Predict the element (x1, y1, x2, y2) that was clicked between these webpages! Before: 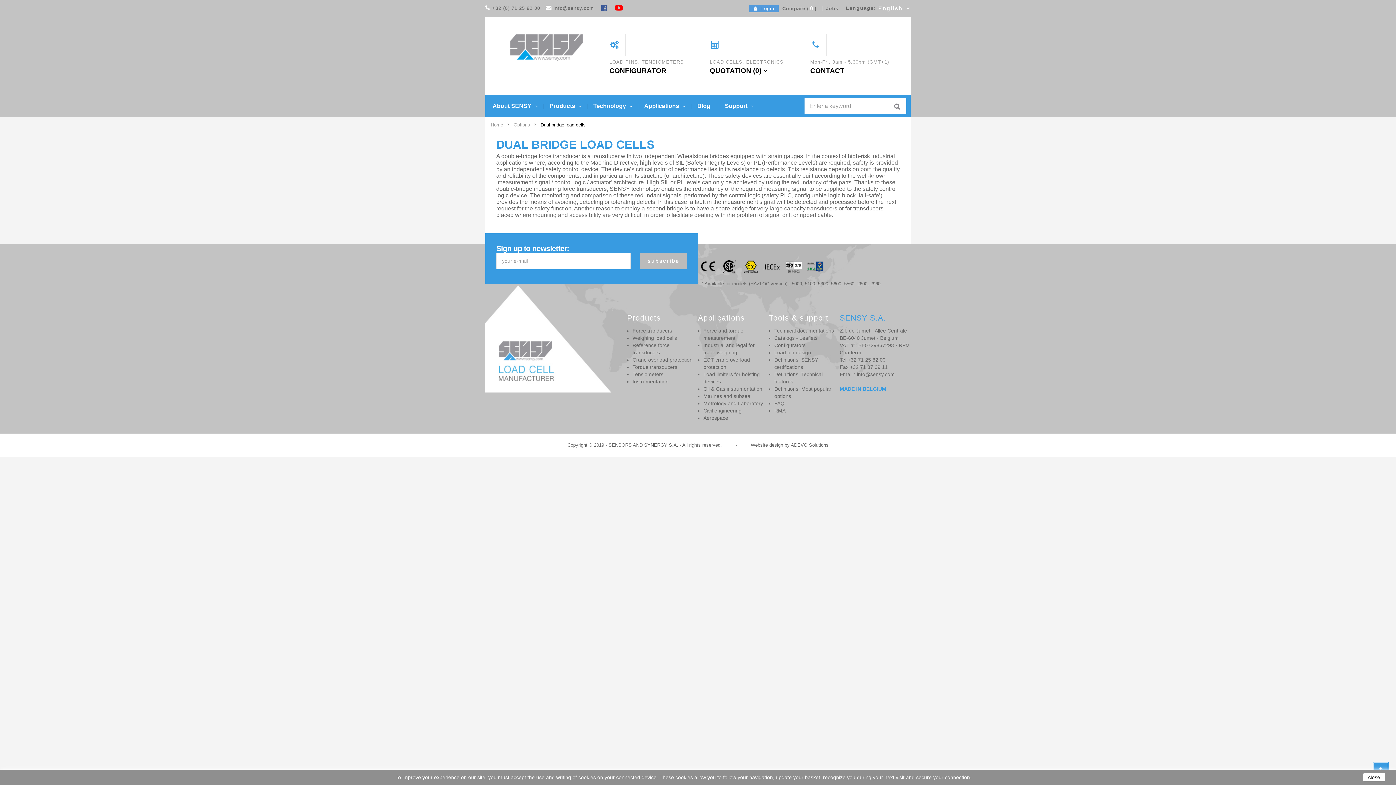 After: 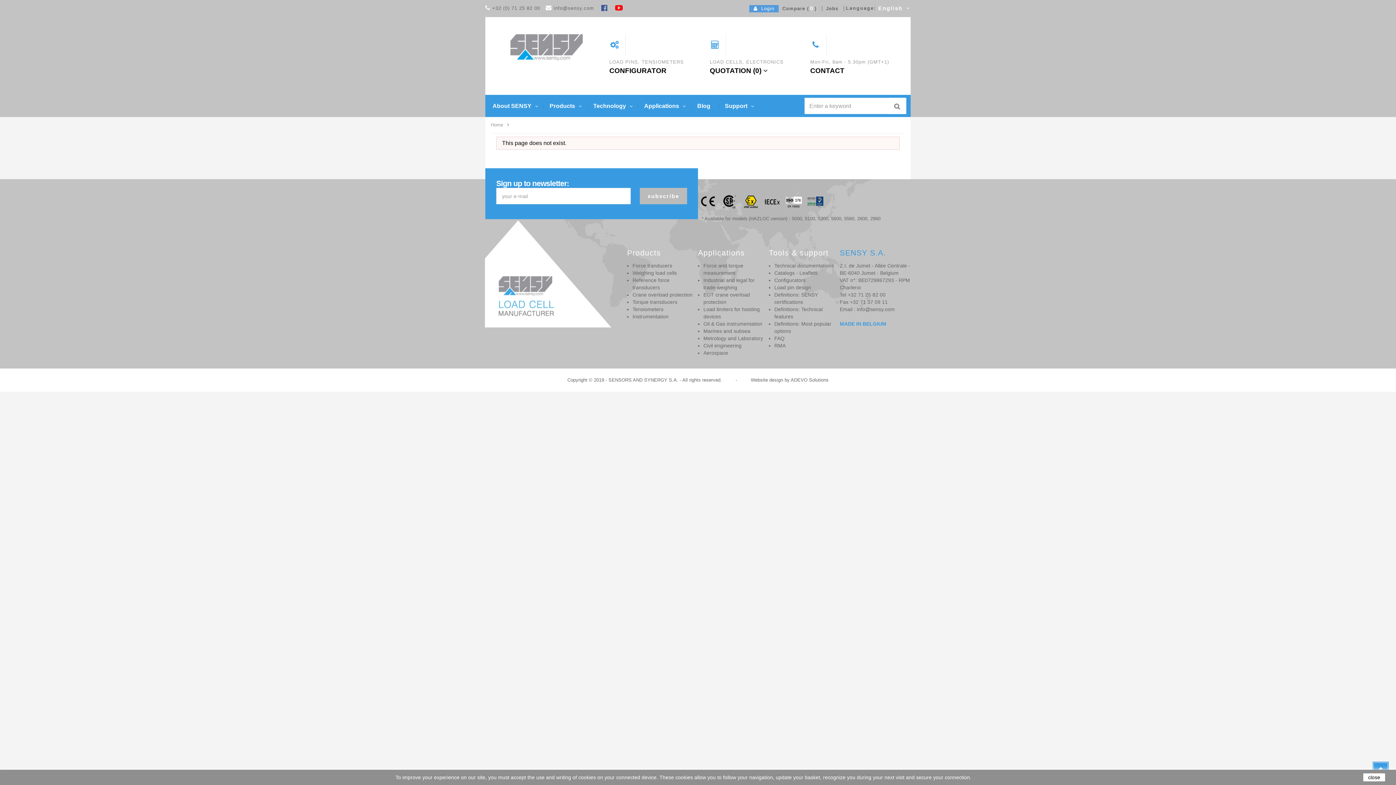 Action: label: Technical documentations bbox: (774, 326, 834, 335)